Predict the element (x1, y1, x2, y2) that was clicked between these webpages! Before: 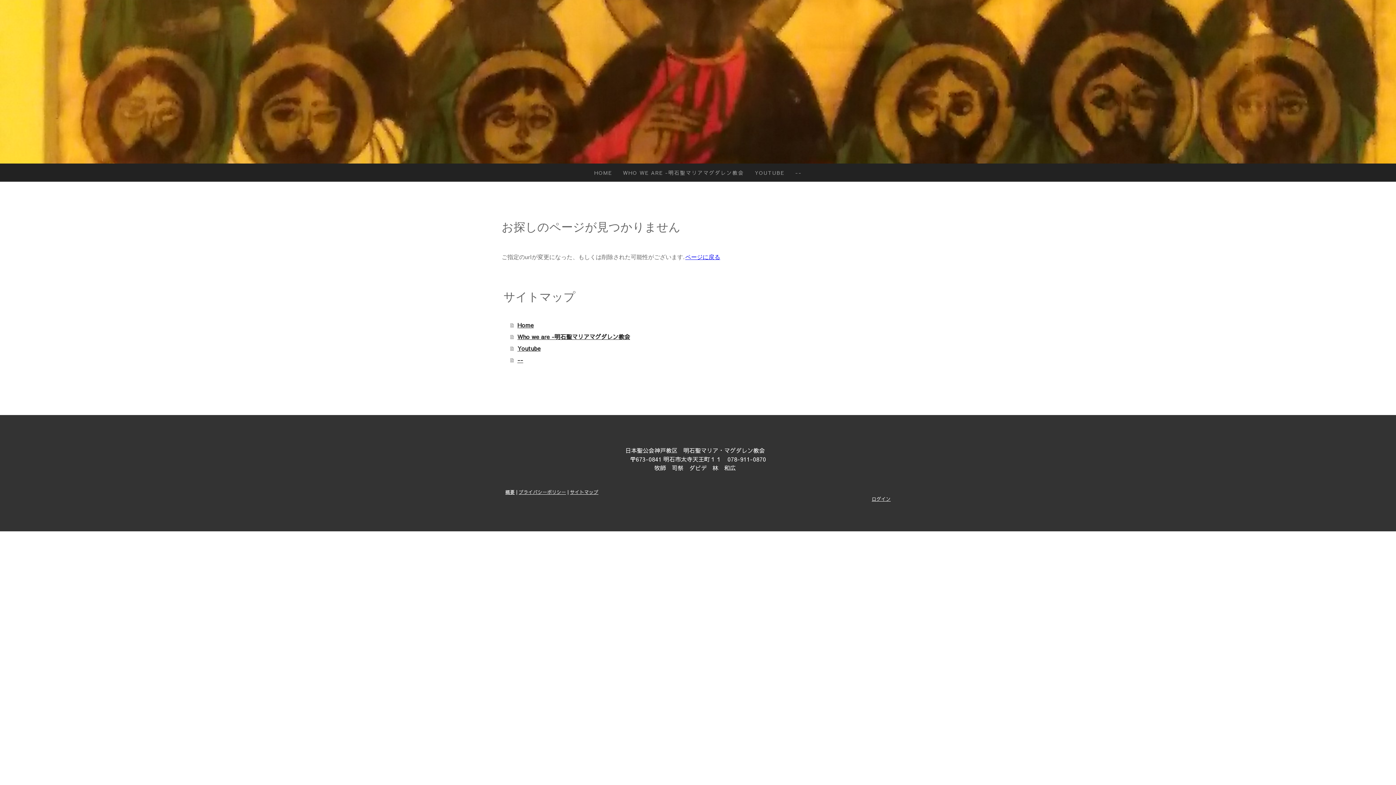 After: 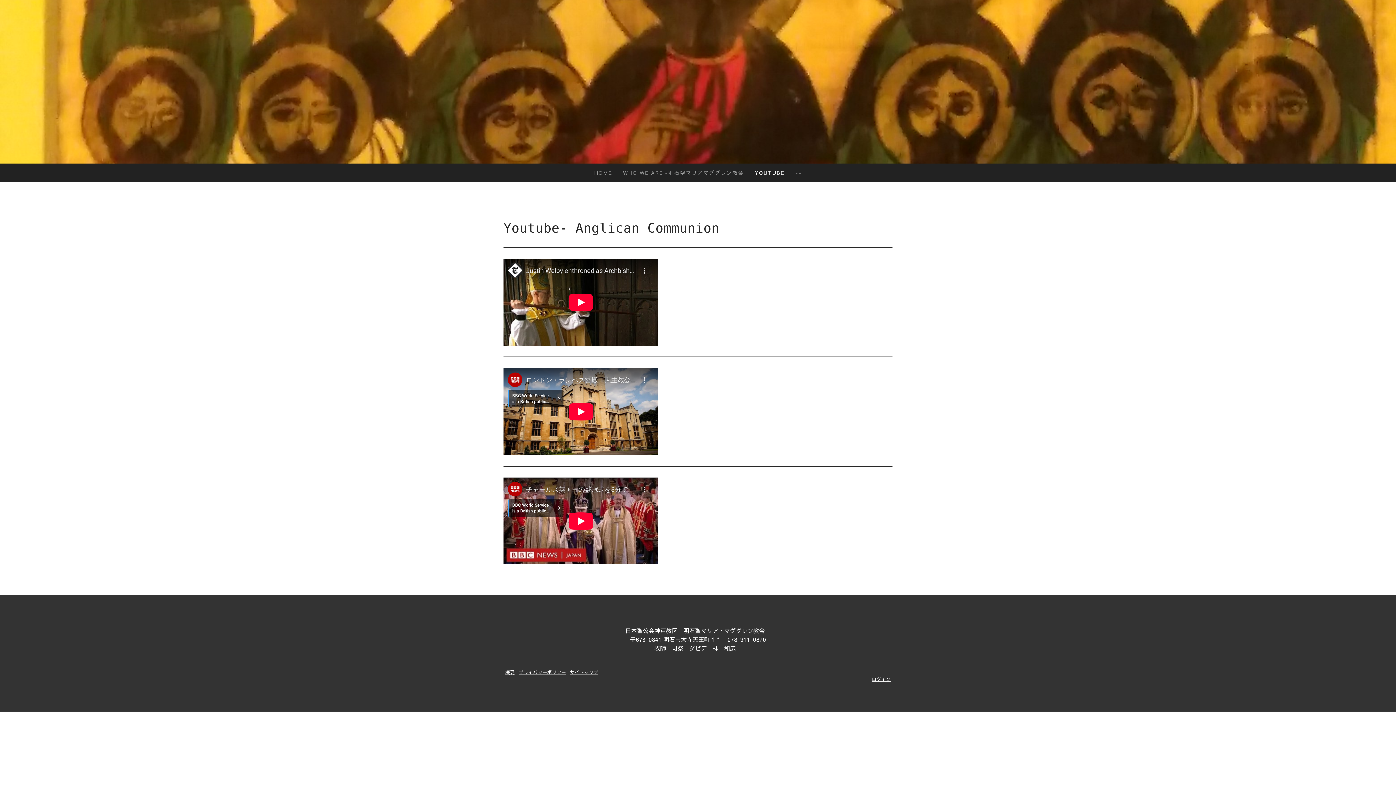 Action: bbox: (510, 342, 894, 354) label: Youtube